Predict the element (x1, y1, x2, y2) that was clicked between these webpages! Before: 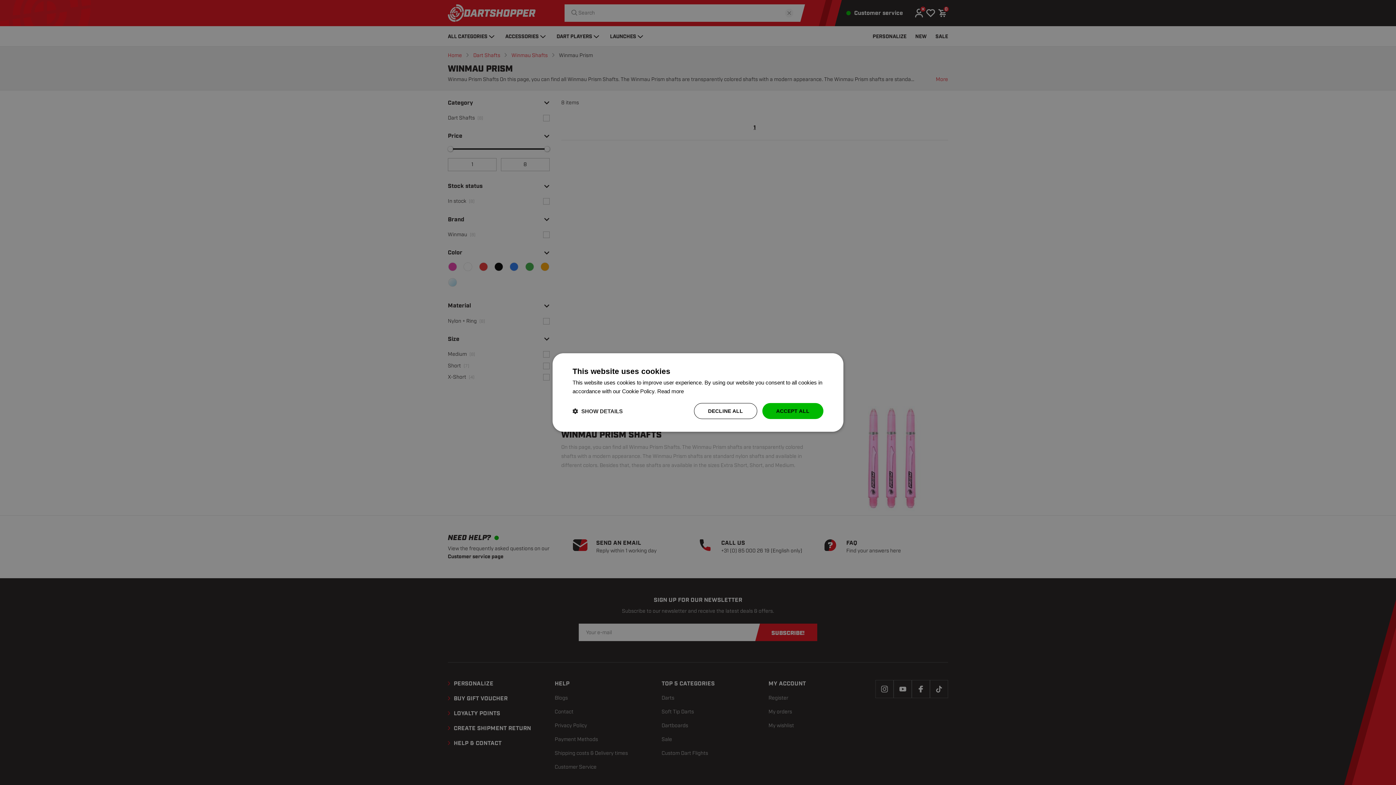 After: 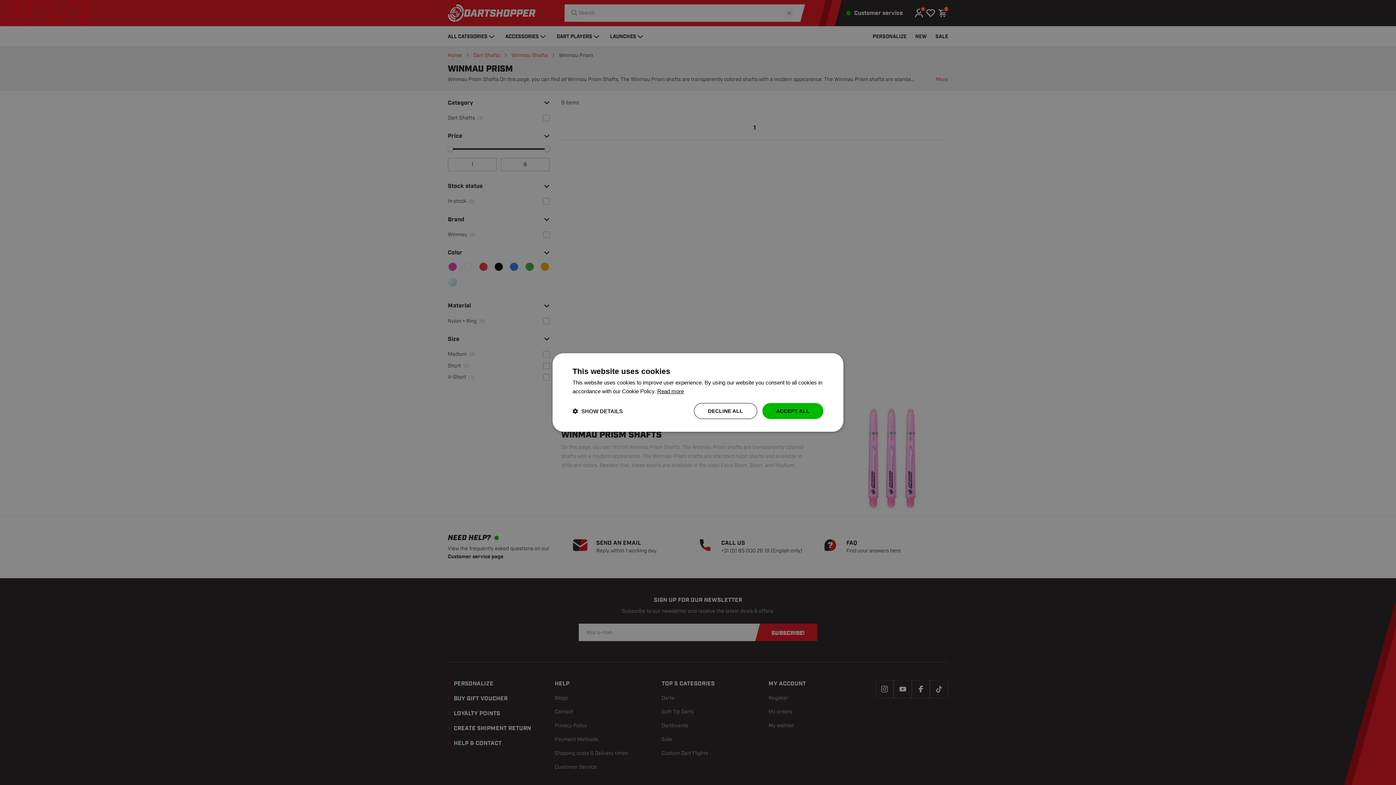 Action: label: Read more, opens a new window bbox: (657, 388, 684, 394)